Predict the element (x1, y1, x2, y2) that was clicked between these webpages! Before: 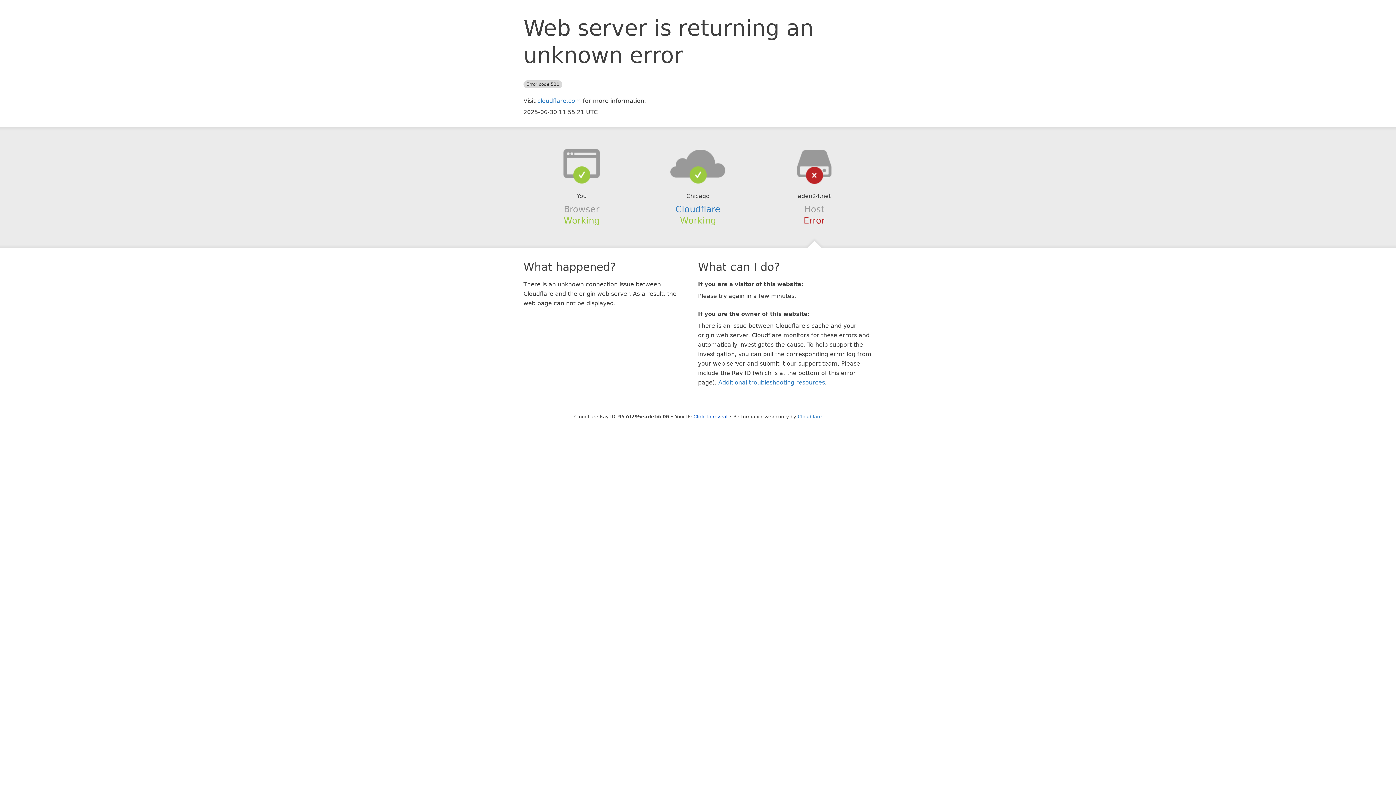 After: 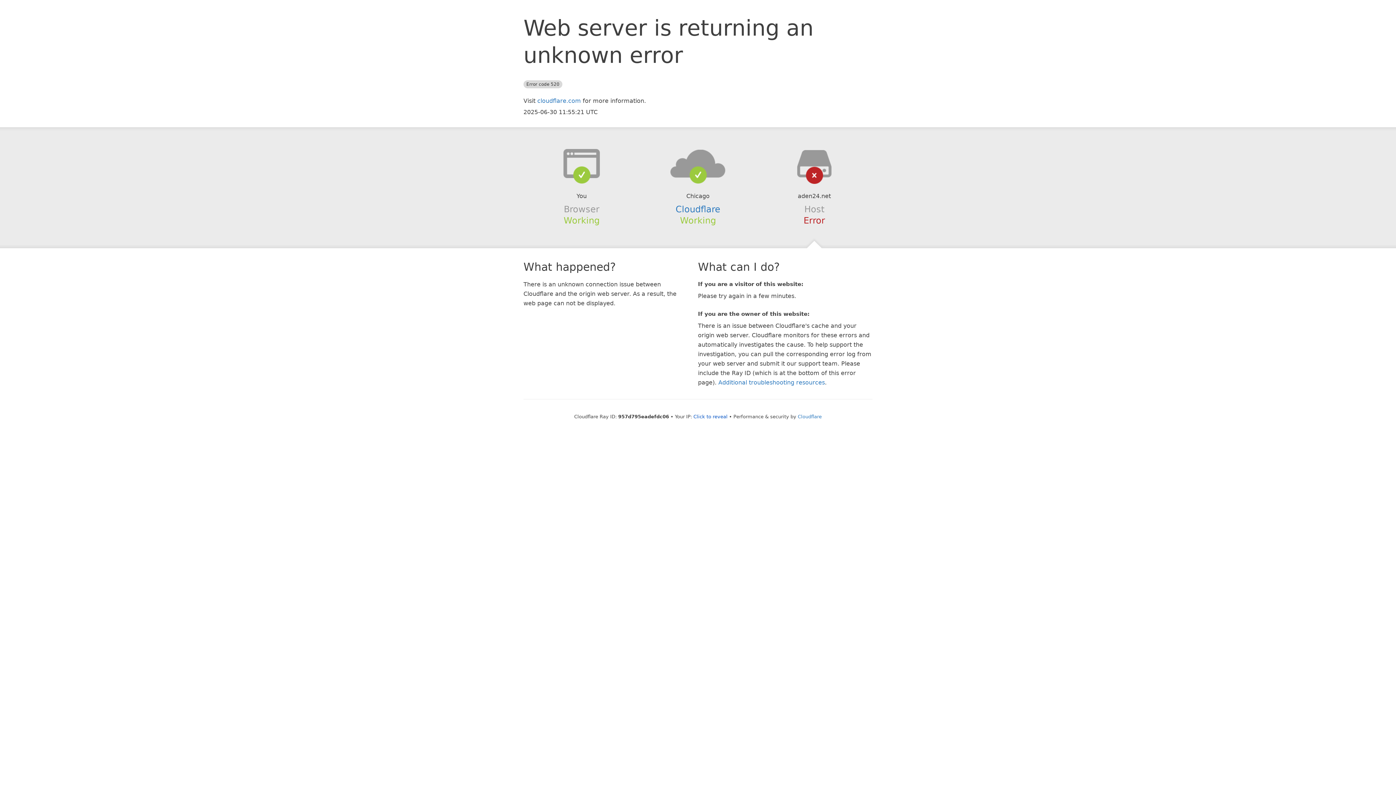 Action: bbox: (639, 148, 756, 178)